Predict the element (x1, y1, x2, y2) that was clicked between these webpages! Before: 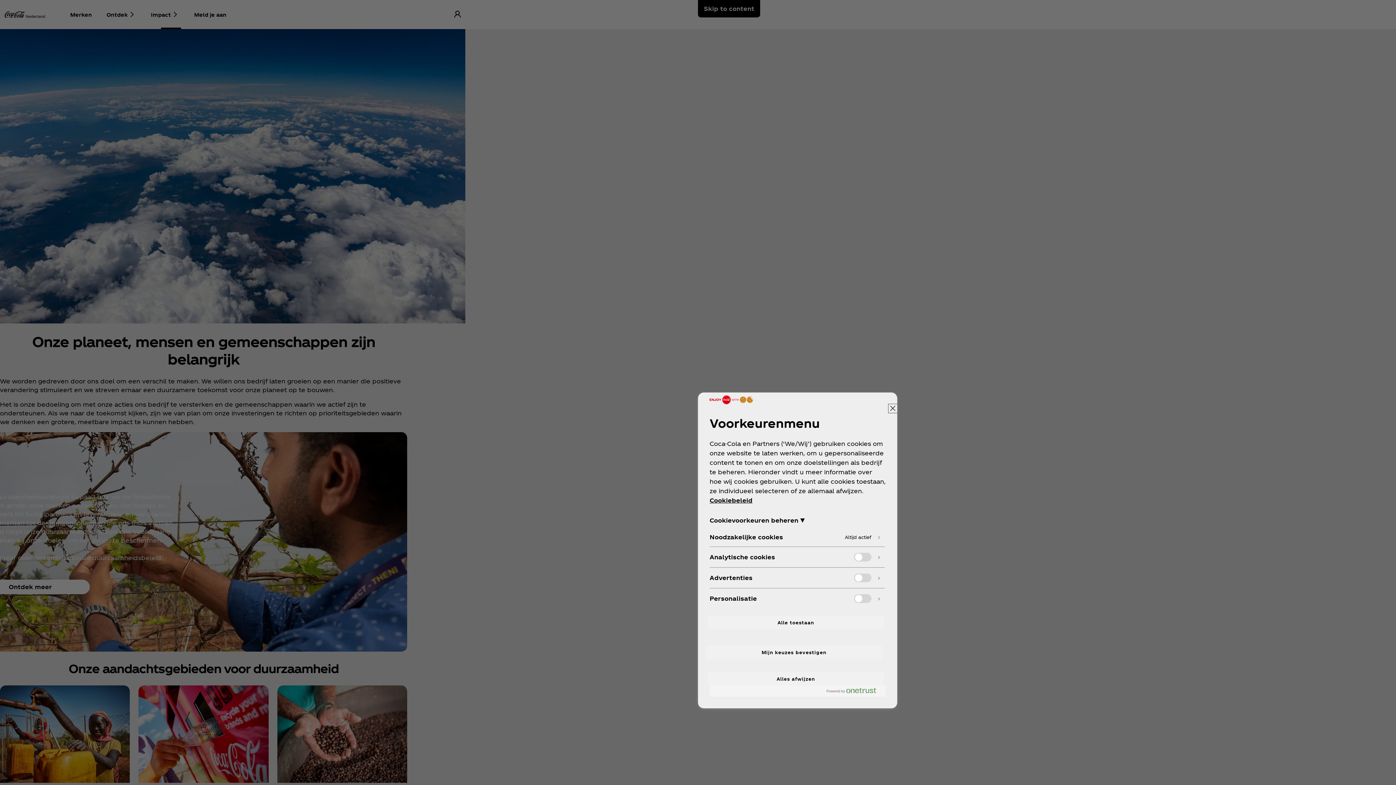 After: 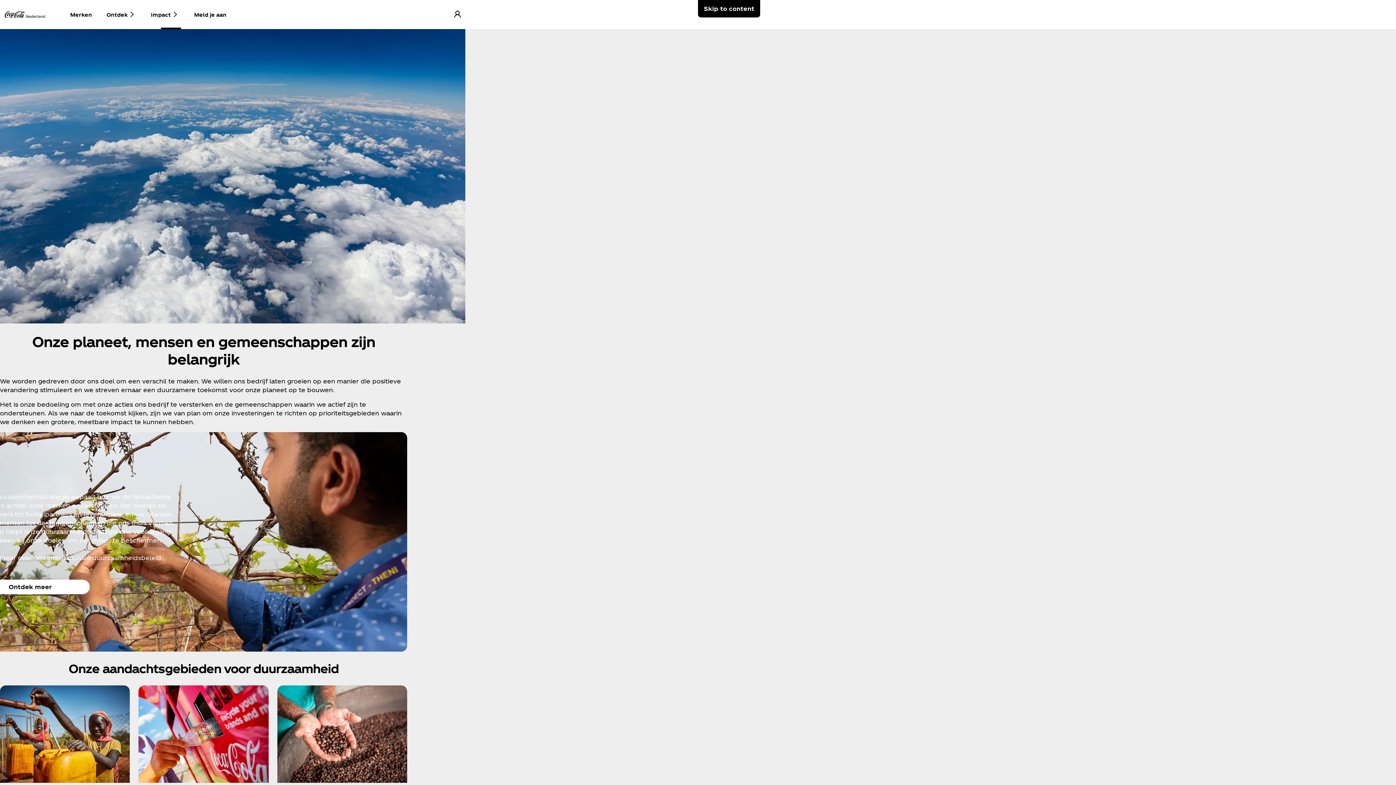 Action: bbox: (708, 672, 884, 686) label: Alles afwijzen